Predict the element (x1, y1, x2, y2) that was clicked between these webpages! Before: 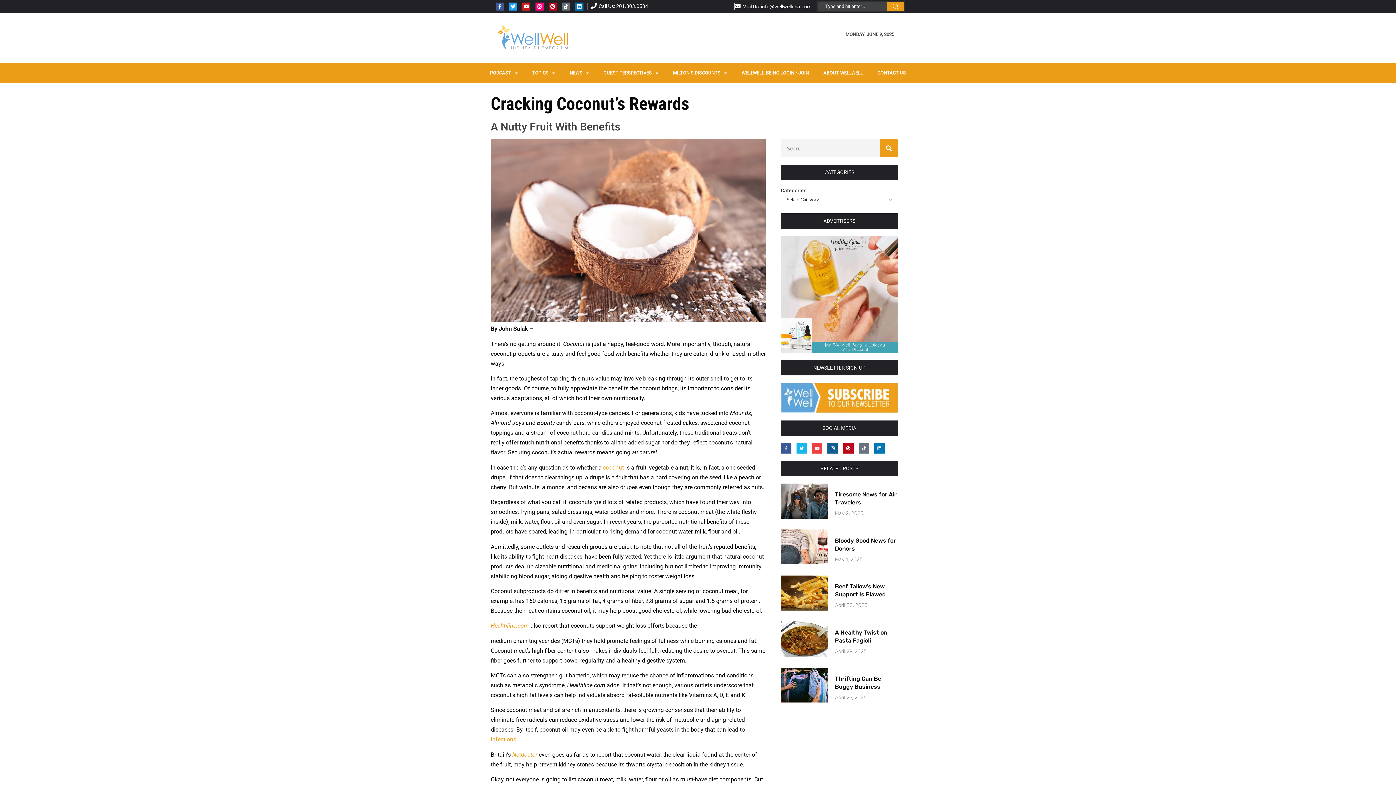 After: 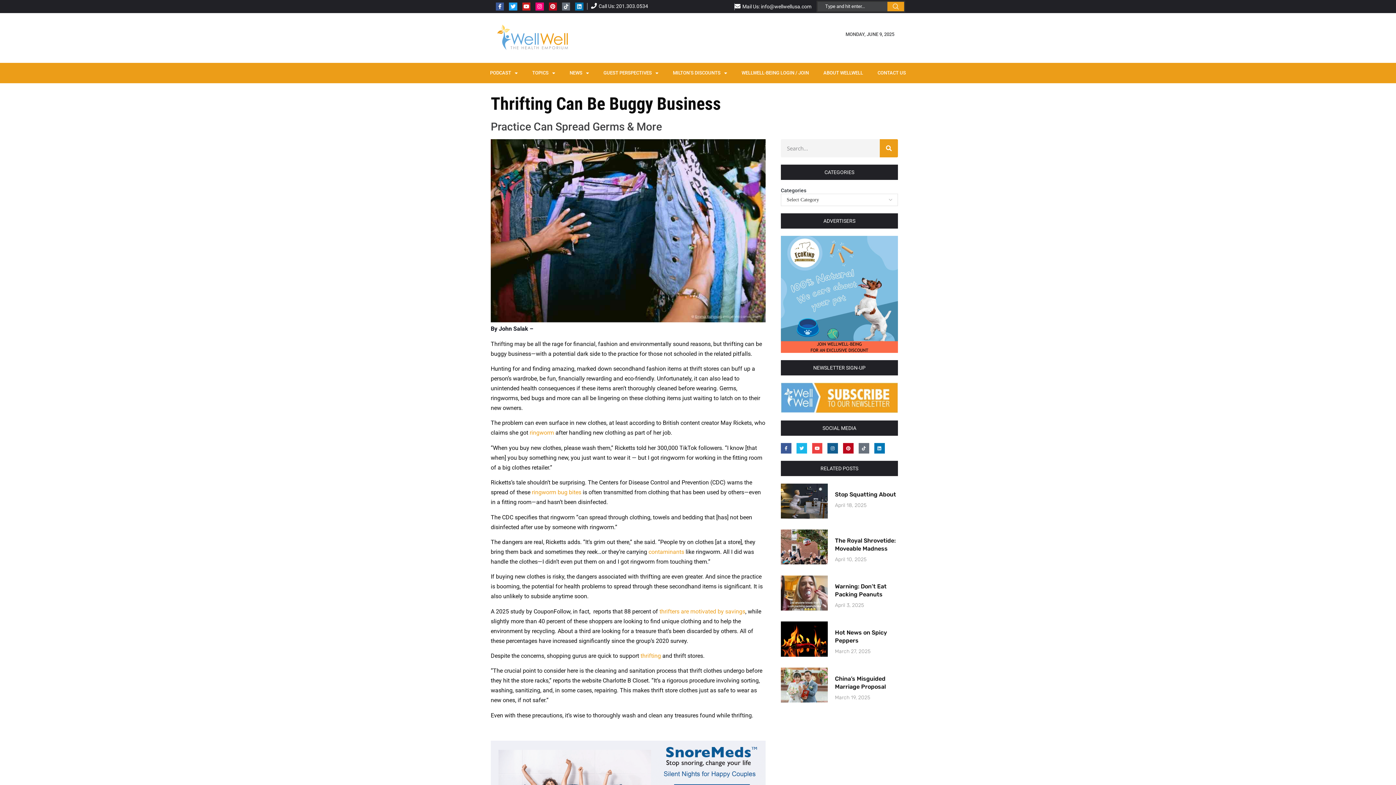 Action: bbox: (781, 667, 827, 702)